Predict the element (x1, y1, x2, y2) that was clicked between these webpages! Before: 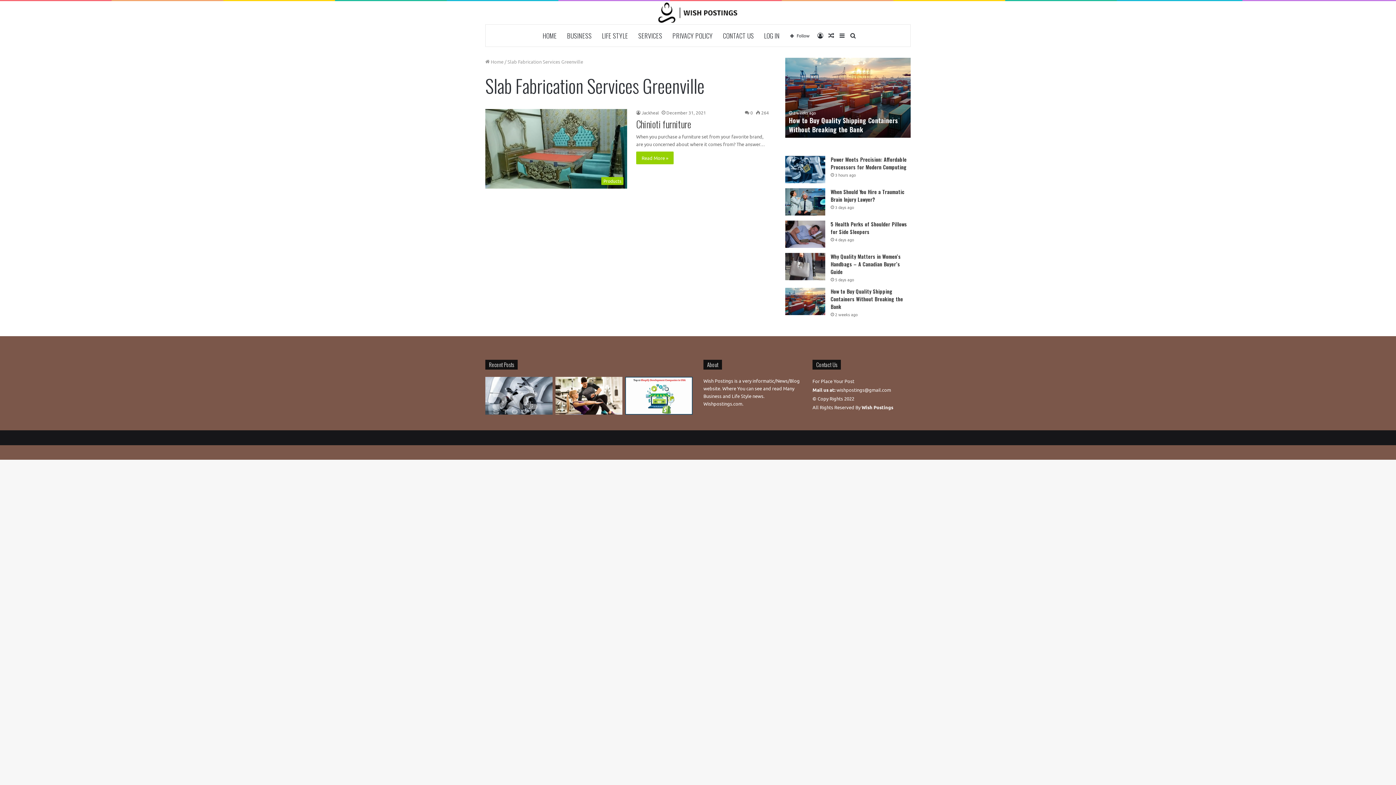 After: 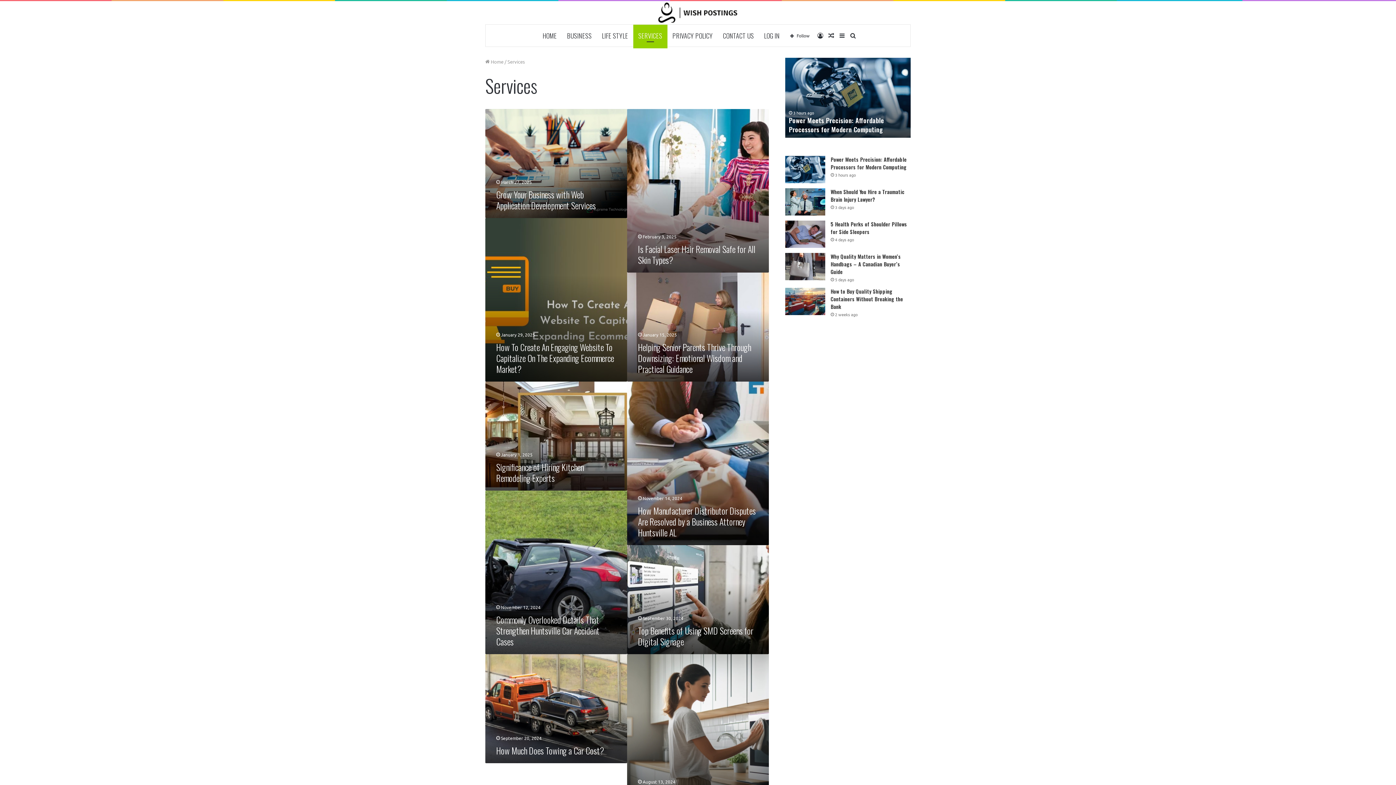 Action: label: SERVICES bbox: (633, 24, 667, 46)